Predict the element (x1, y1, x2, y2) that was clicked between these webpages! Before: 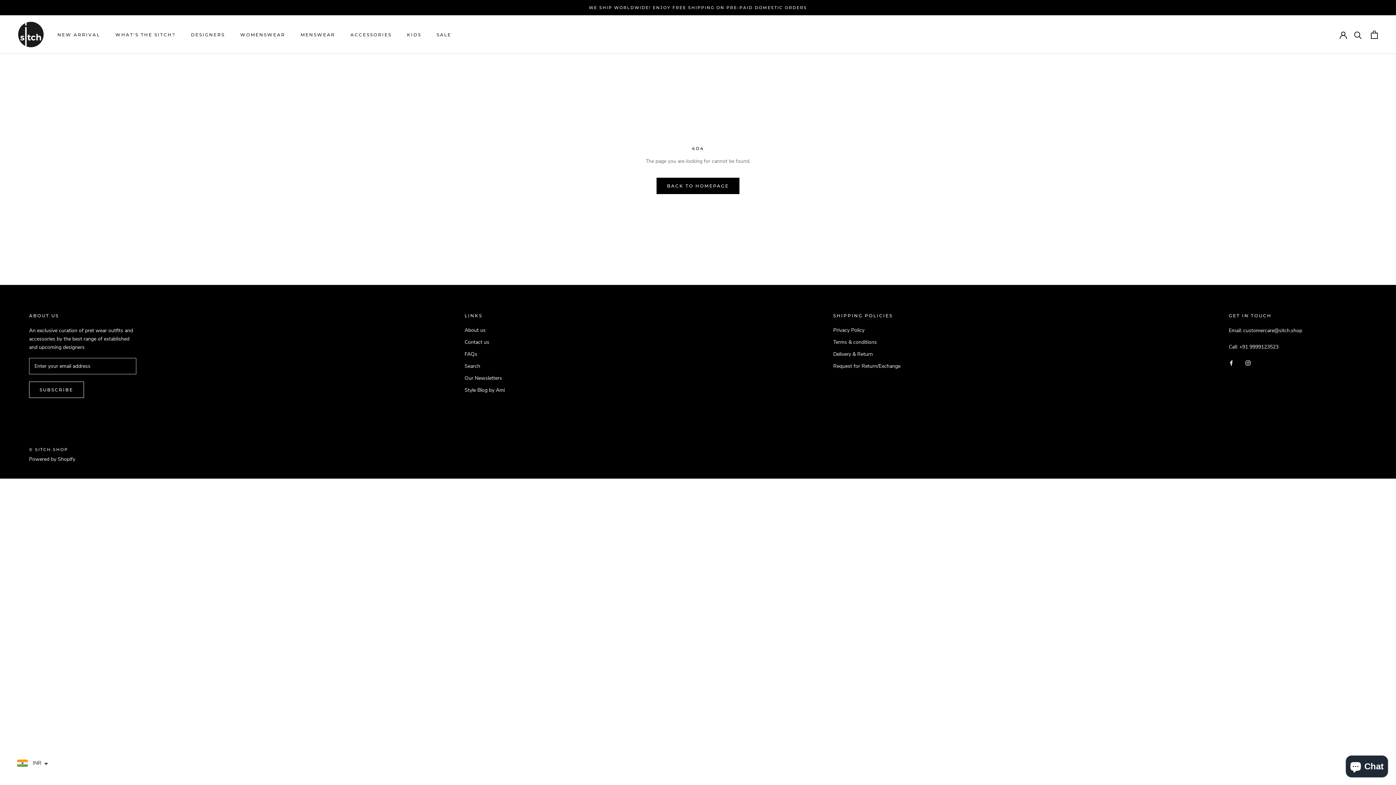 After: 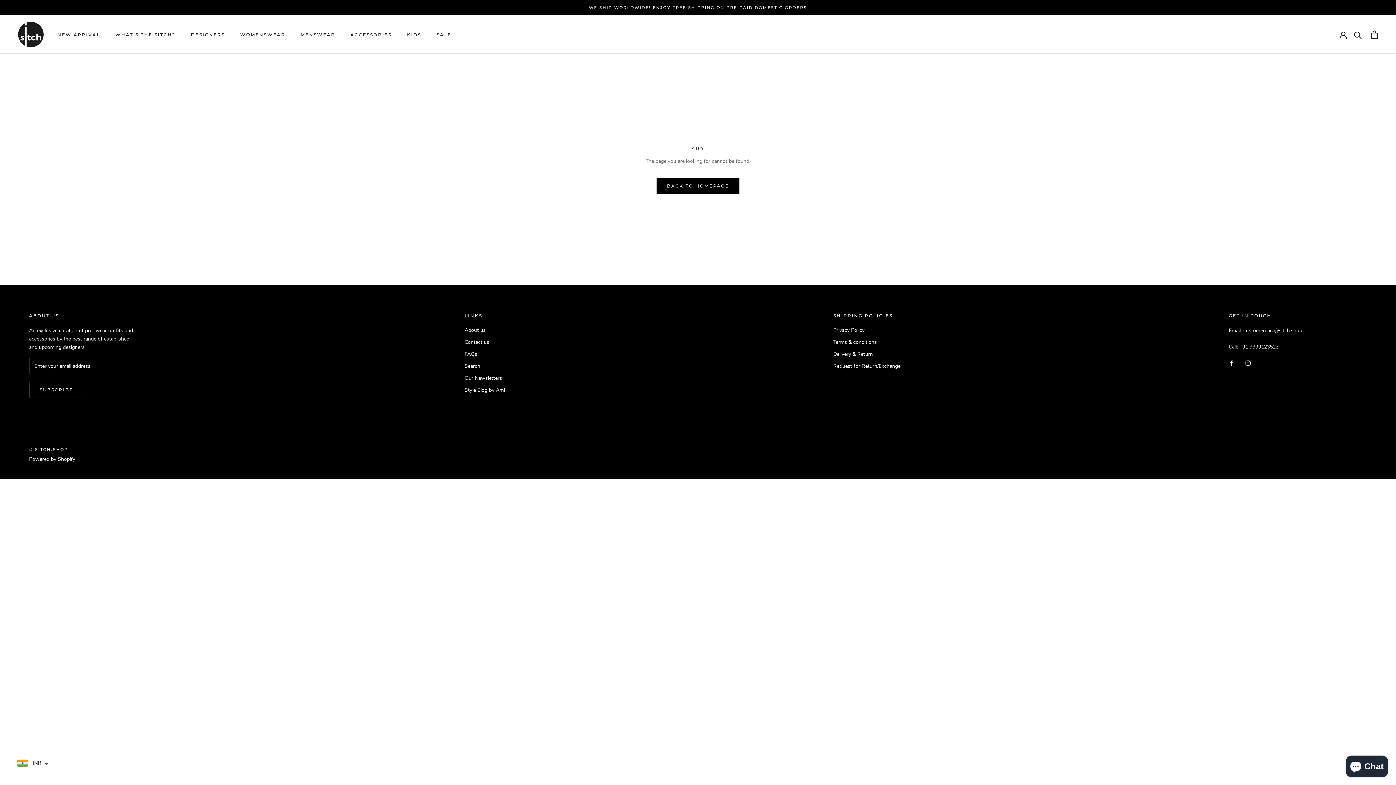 Action: bbox: (1245, 358, 1250, 367) label: Instagram